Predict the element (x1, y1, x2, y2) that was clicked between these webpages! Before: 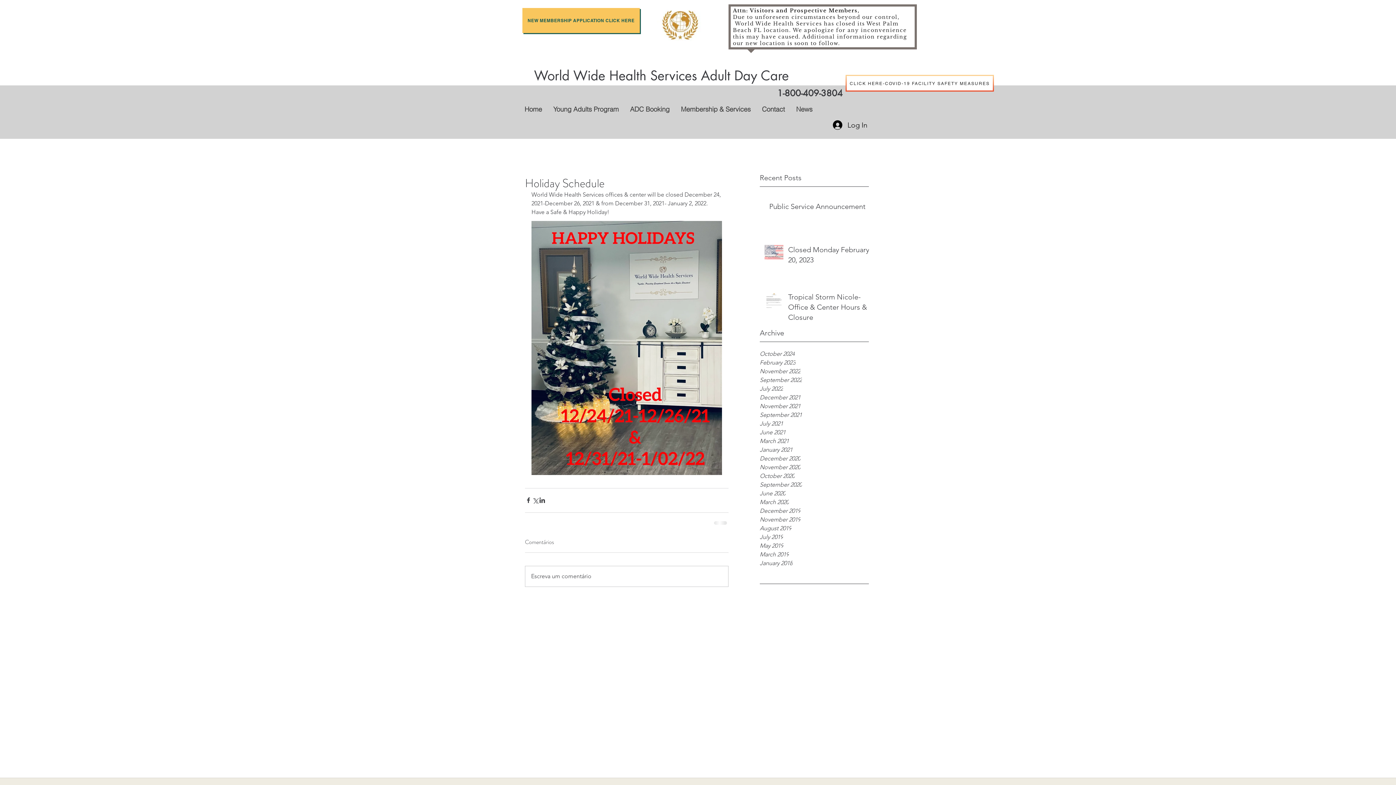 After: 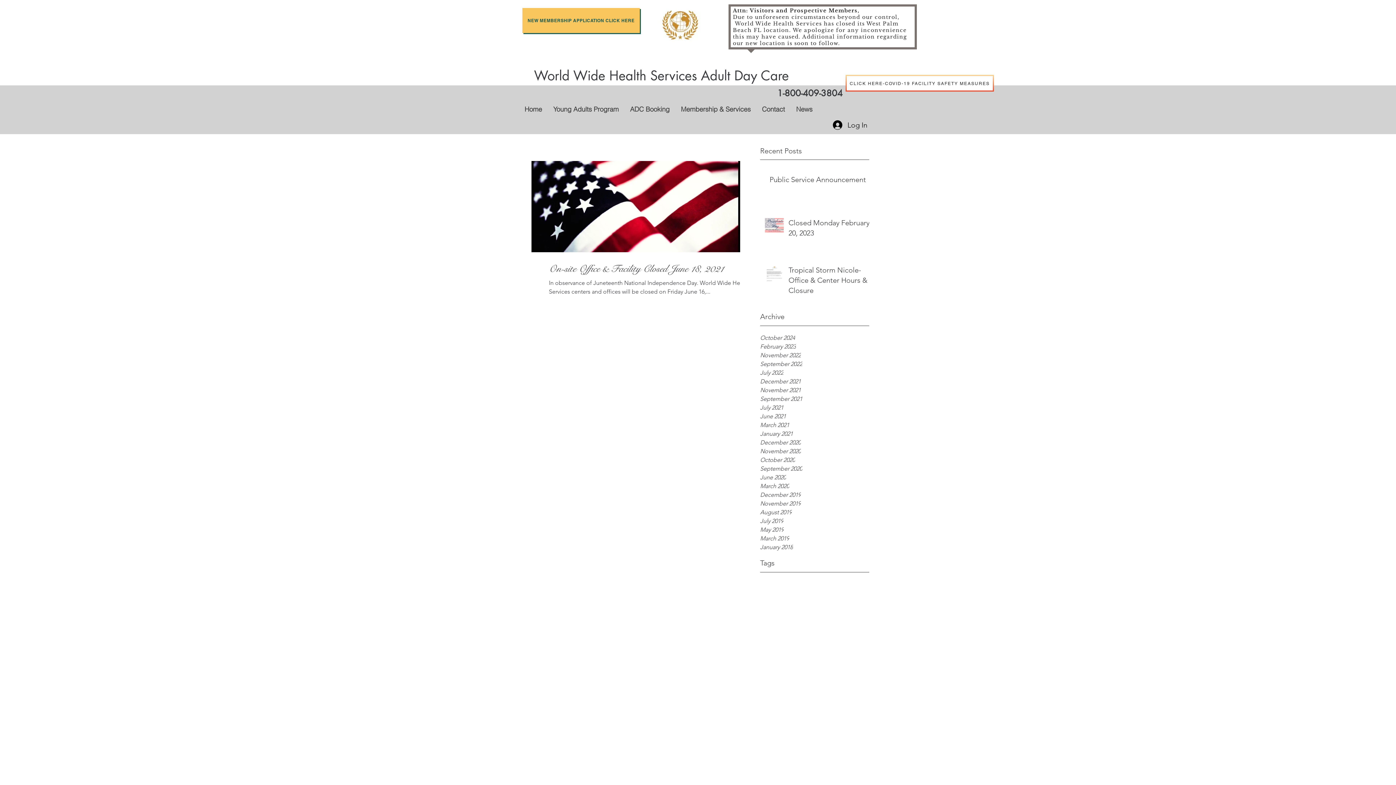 Action: label: June 2021 bbox: (760, 428, 869, 437)